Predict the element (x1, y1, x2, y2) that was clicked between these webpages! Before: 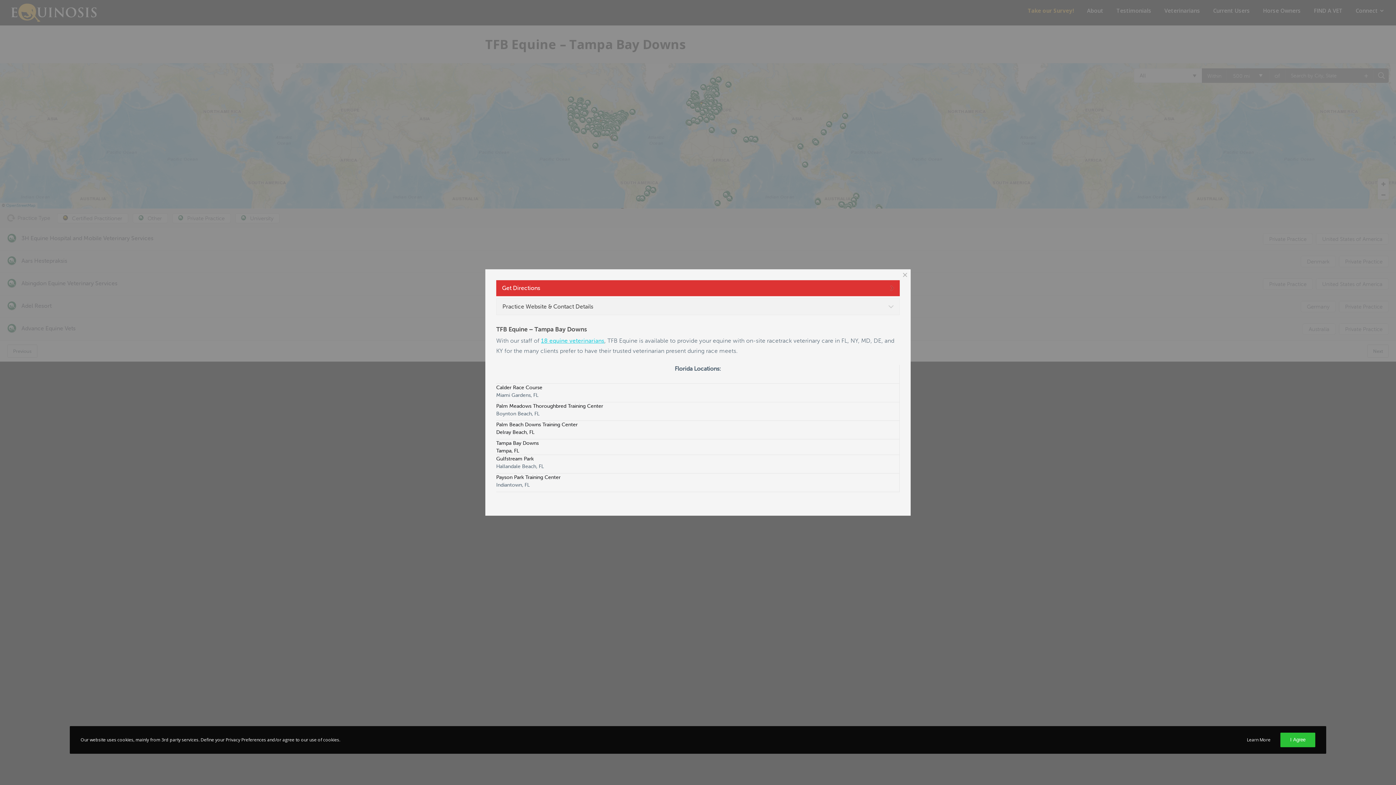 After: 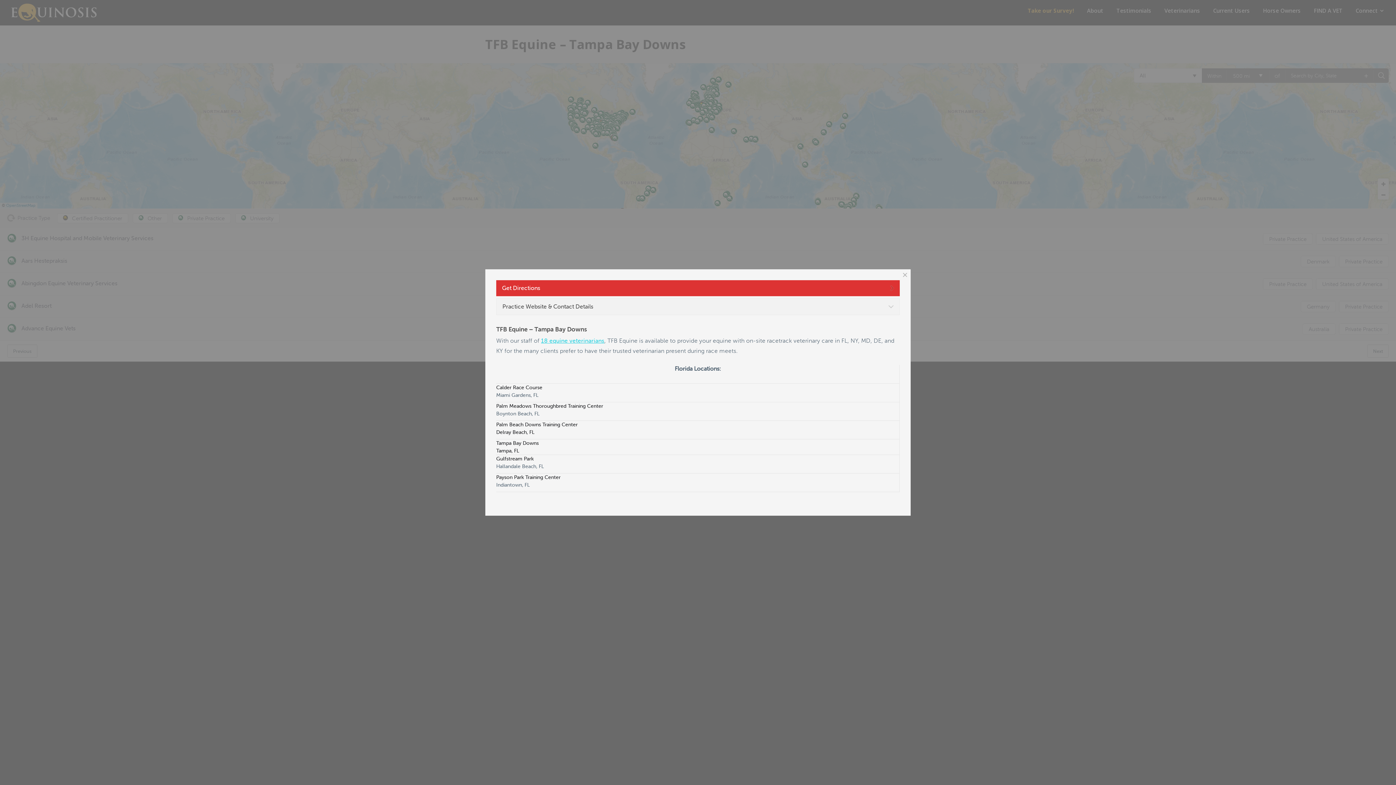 Action: label: I Agree bbox: (1280, 732, 1315, 747)